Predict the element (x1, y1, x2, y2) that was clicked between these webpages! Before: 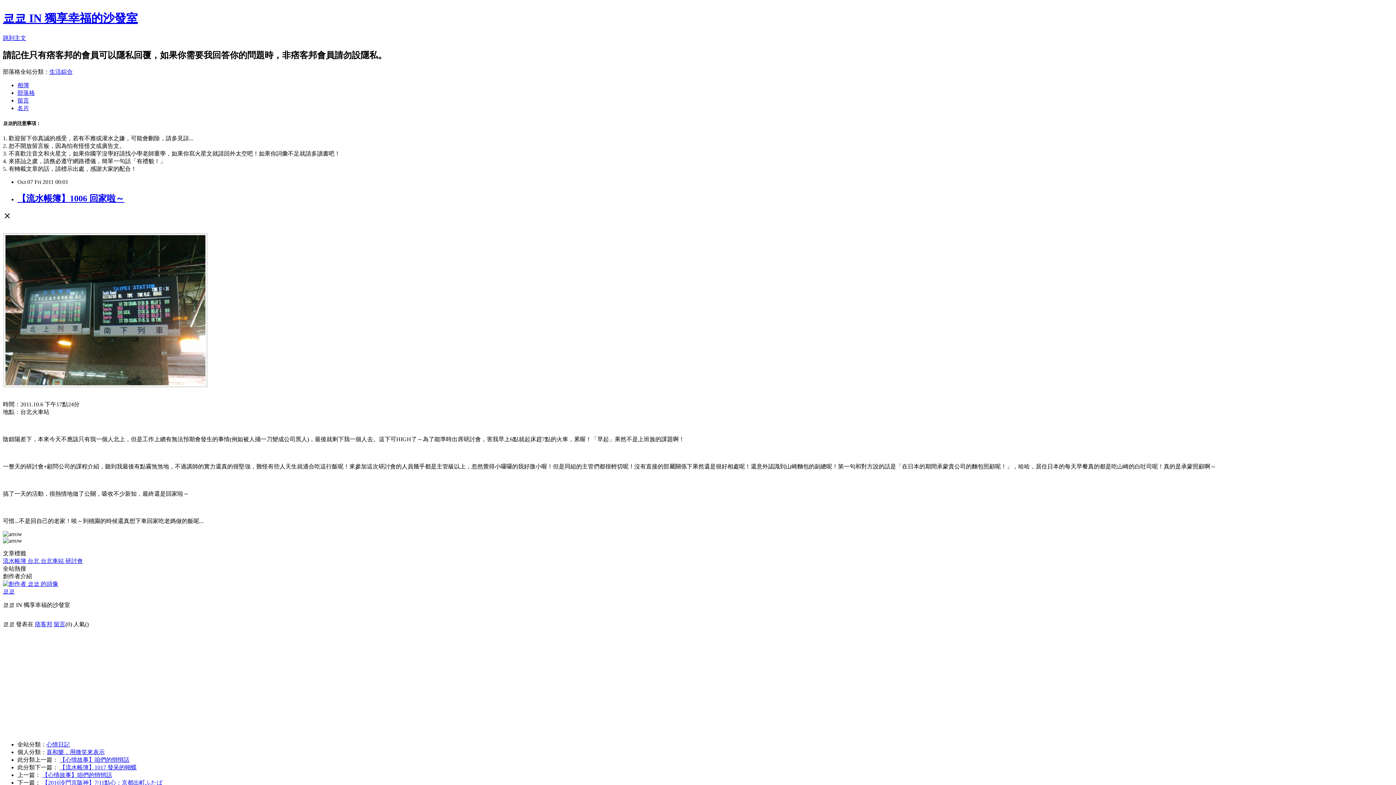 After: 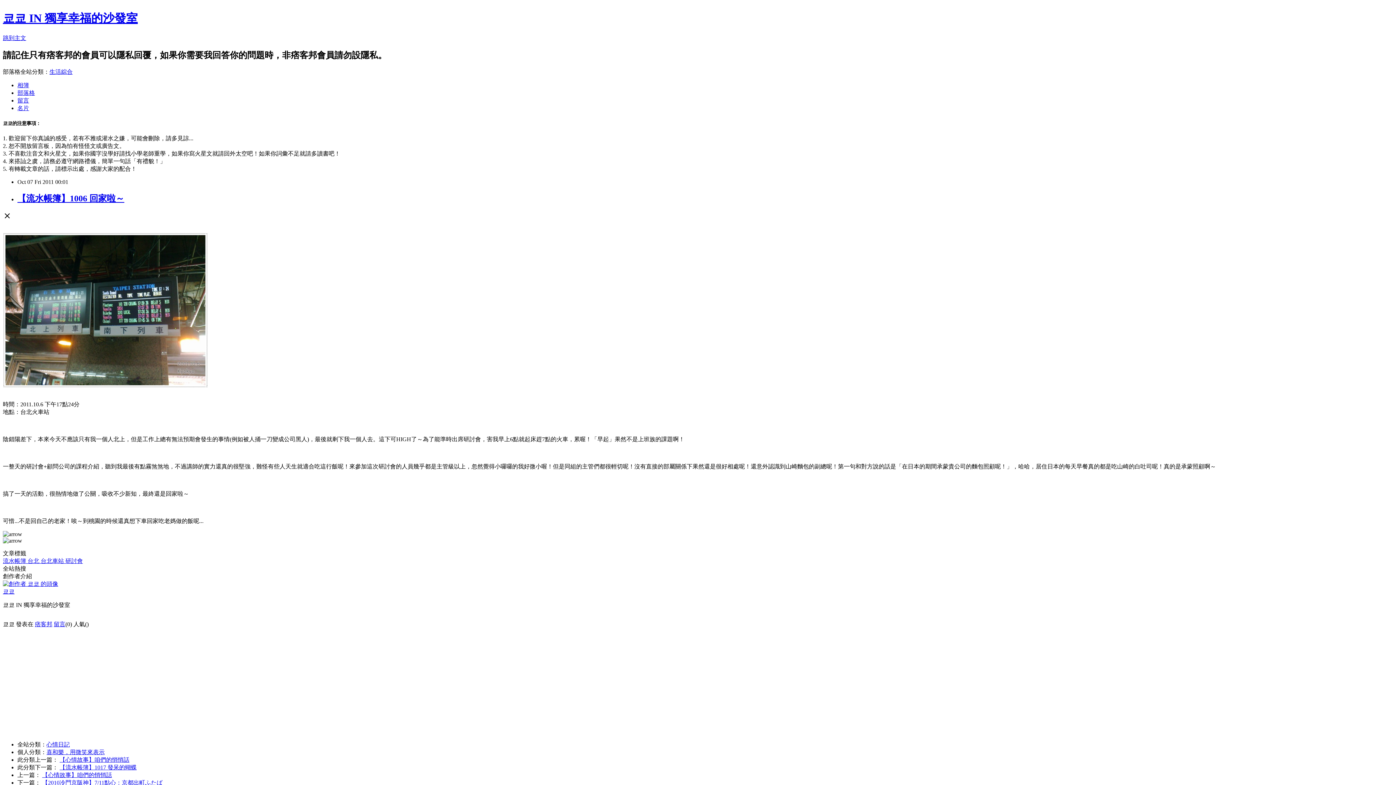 Action: bbox: (27, 558, 40, 564) label: 台北 